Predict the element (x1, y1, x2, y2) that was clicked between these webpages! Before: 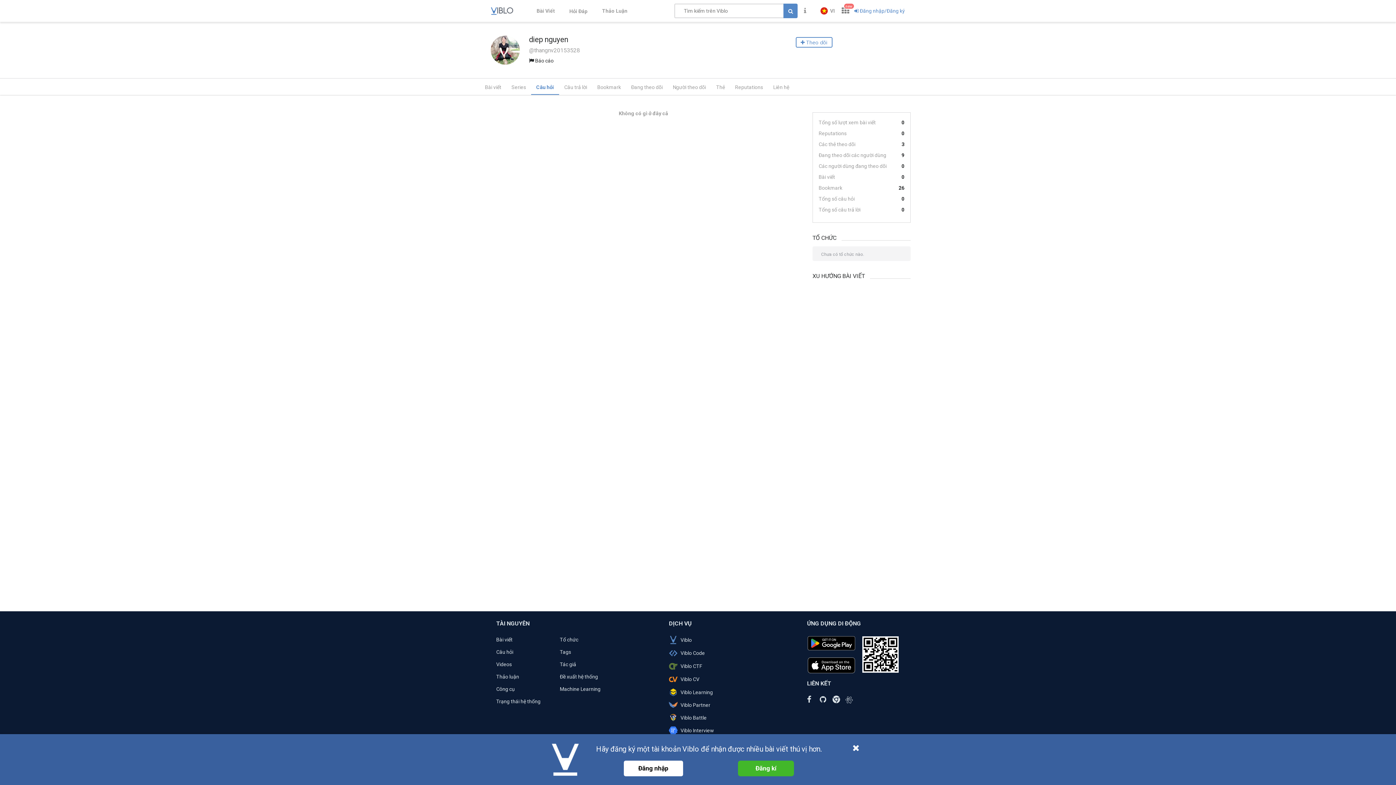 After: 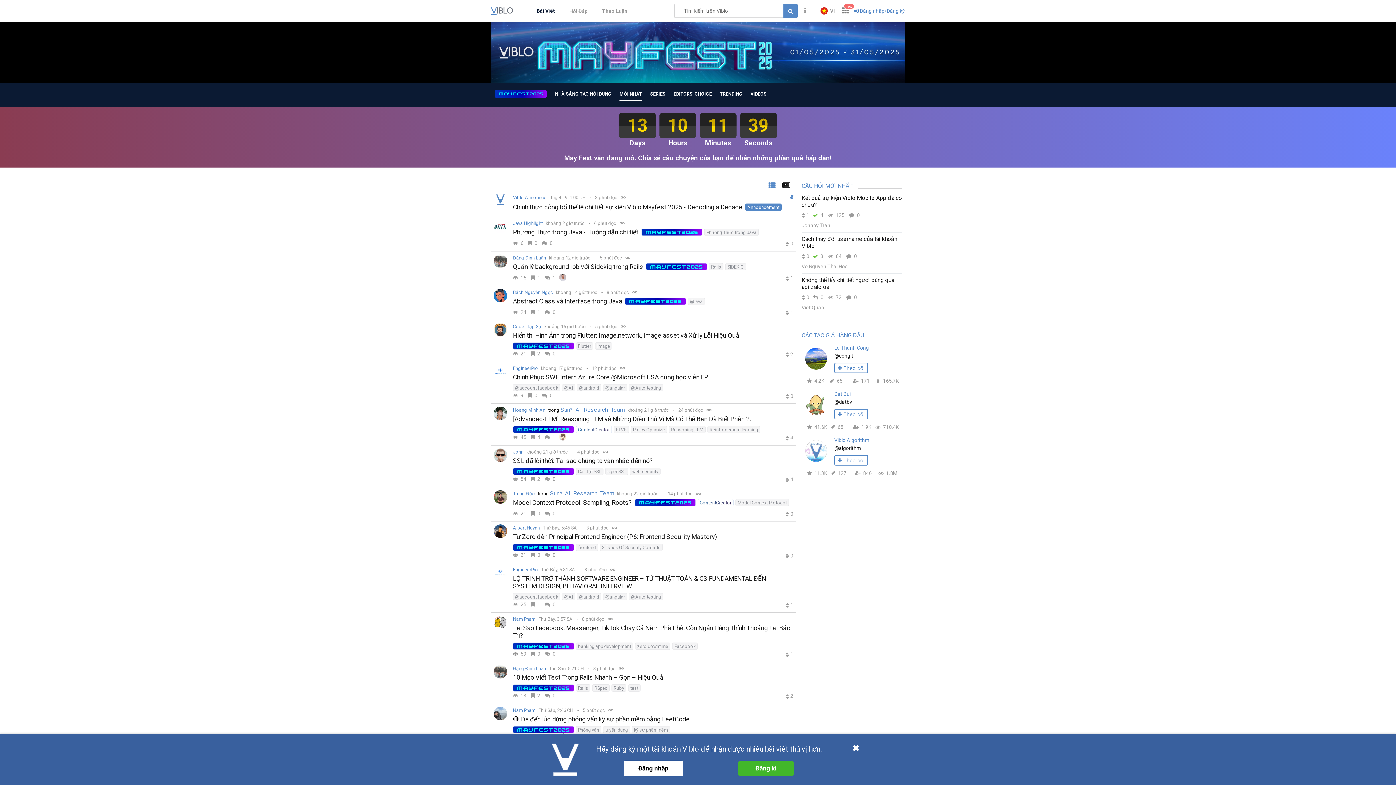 Action: bbox: (490, 6, 513, 15)